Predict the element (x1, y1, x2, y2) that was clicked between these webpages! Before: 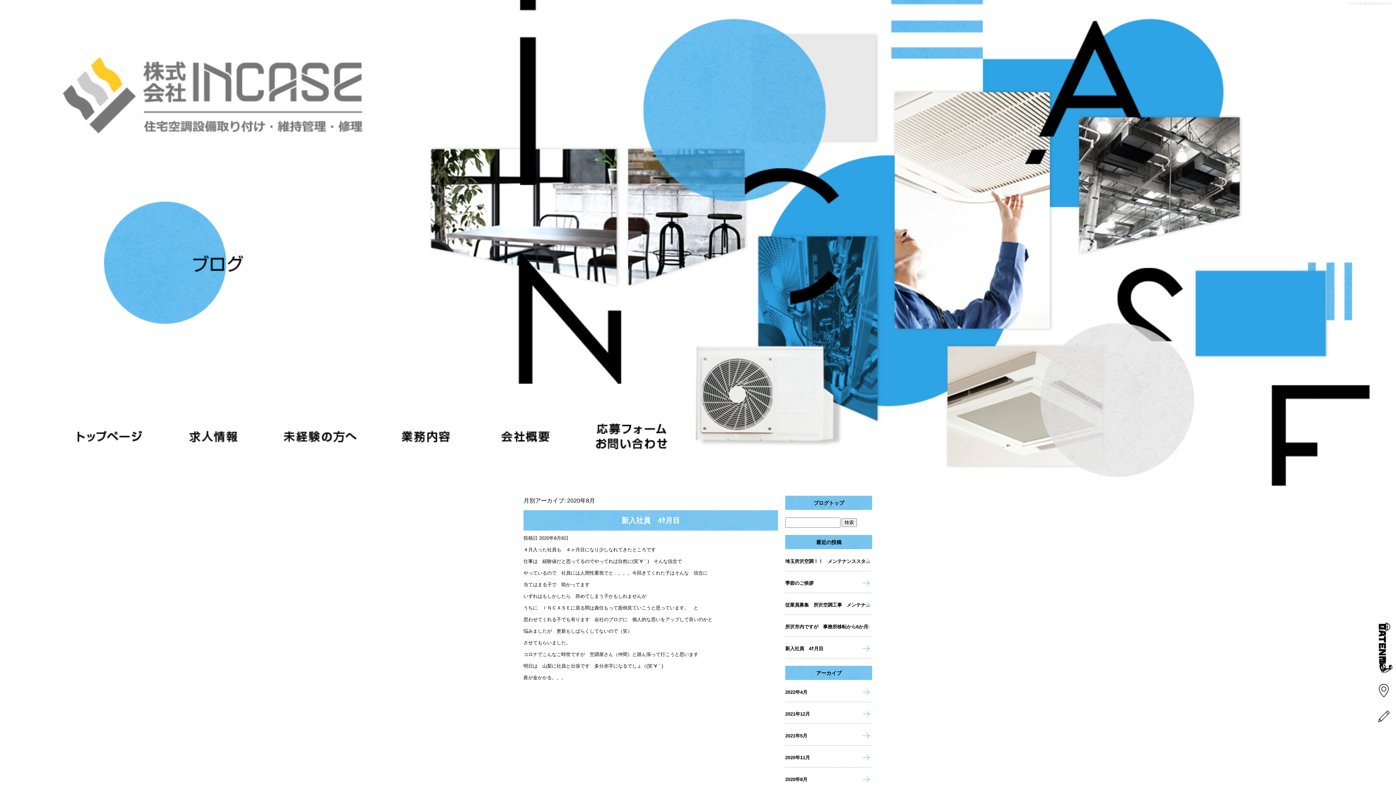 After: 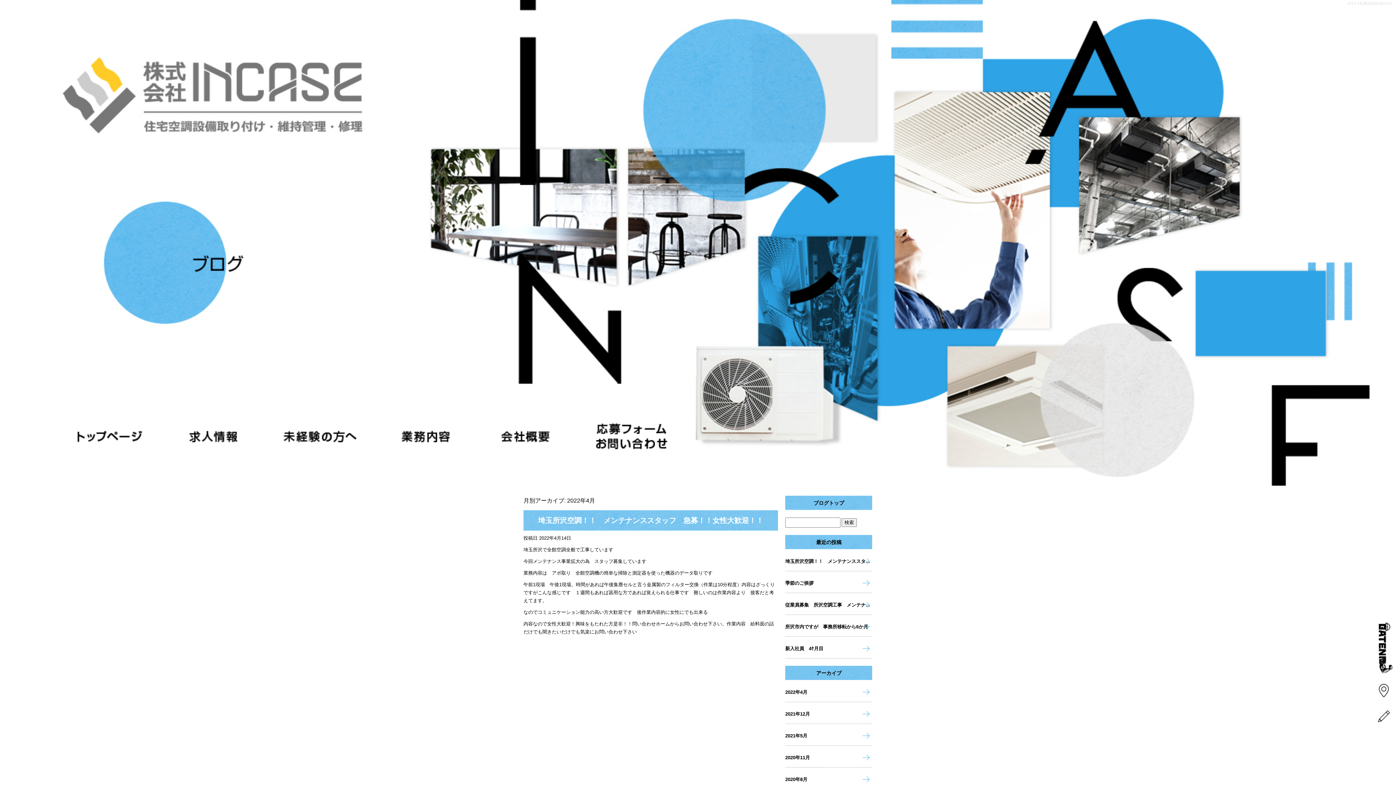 Action: bbox: (785, 680, 872, 702) label: 2022年4月